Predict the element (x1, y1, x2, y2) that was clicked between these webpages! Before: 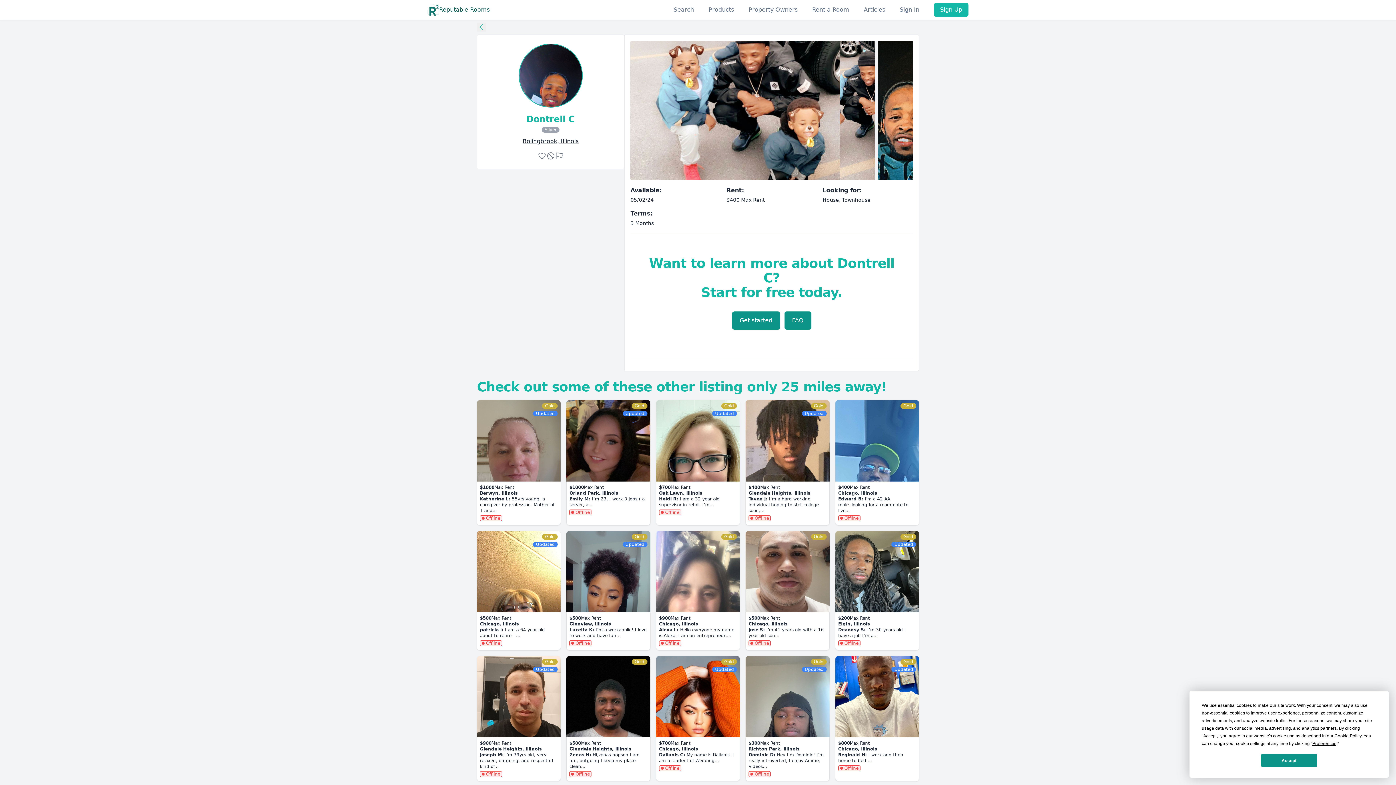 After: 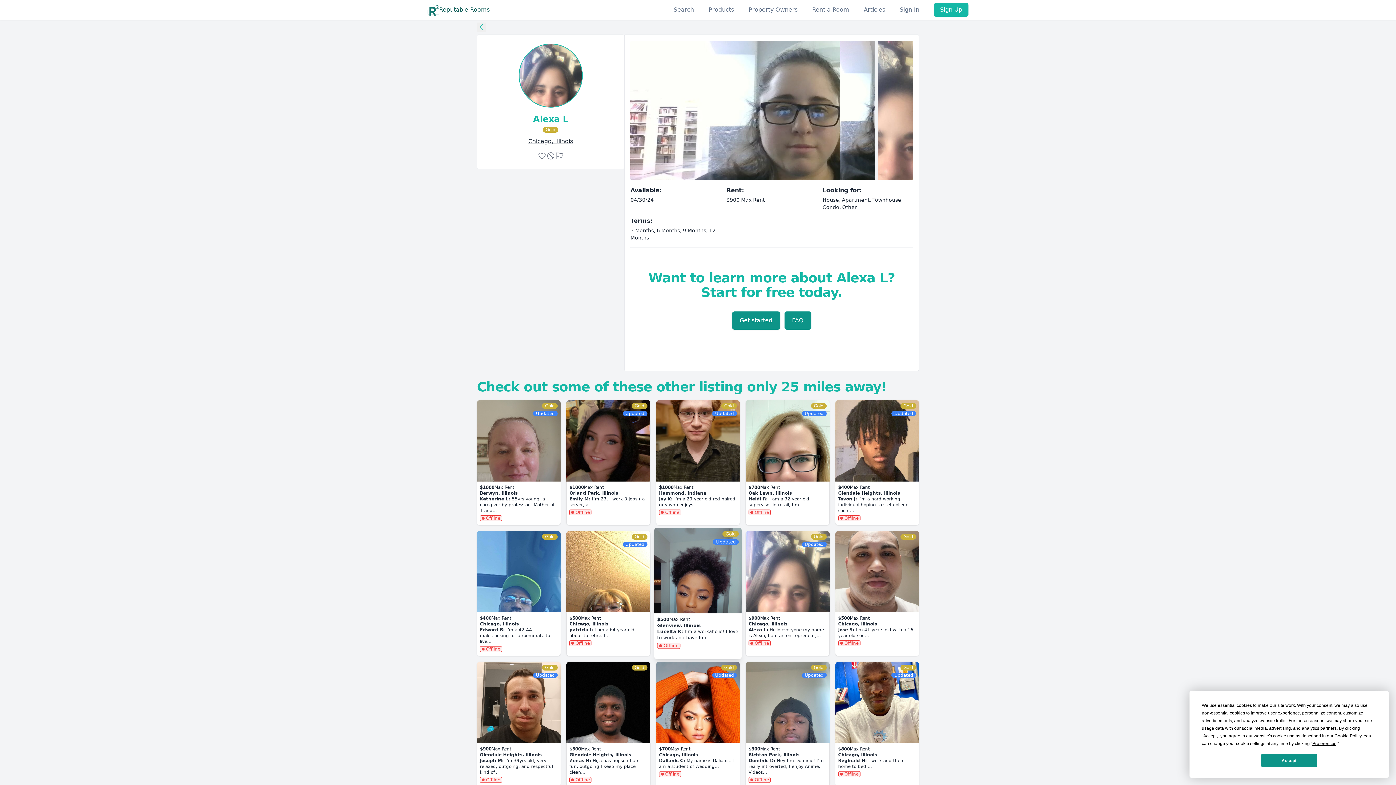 Action: bbox: (656, 531, 740, 650) label: $900
Max Rent
Chicago, Illinois
Alexa L: Hello everyone my name is Alexa, I am an entrepreneur,...
 Offline